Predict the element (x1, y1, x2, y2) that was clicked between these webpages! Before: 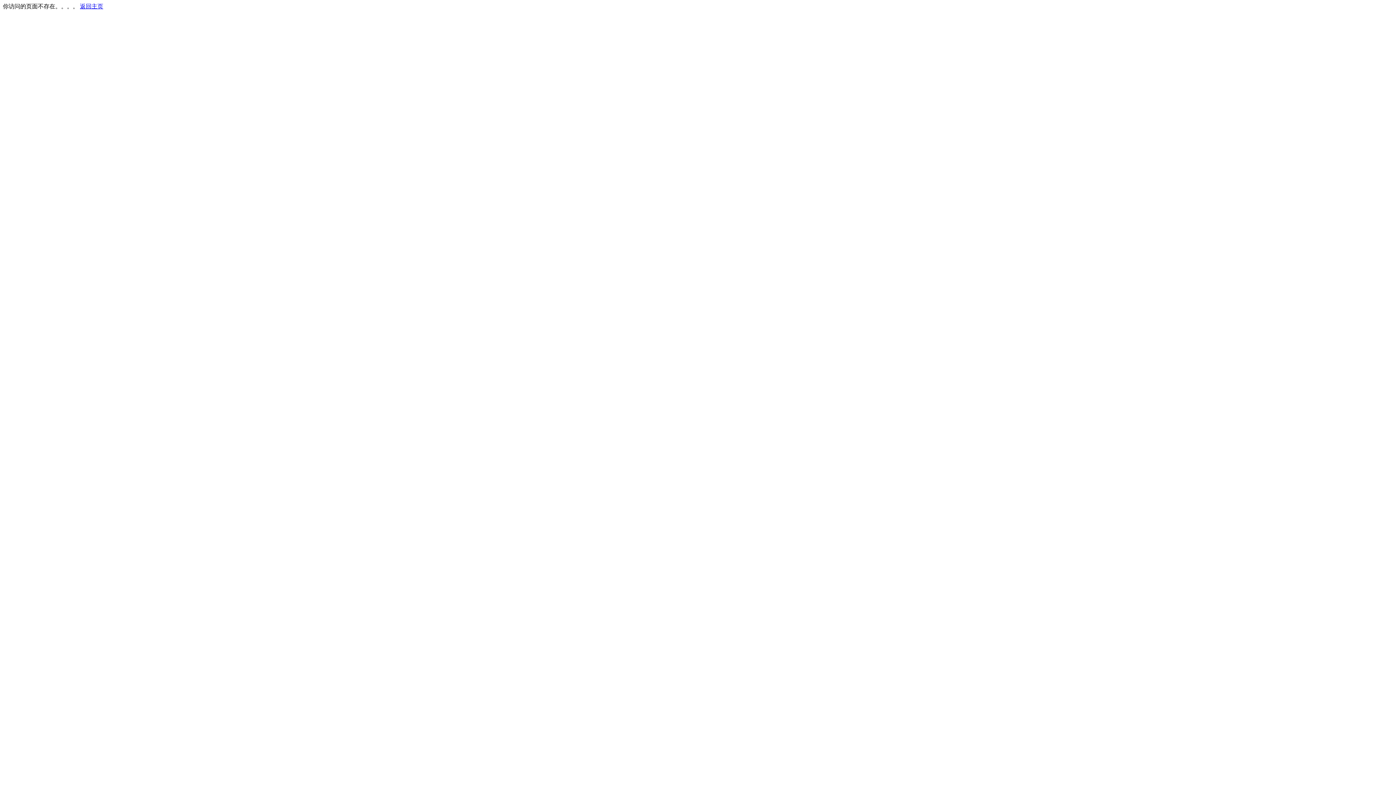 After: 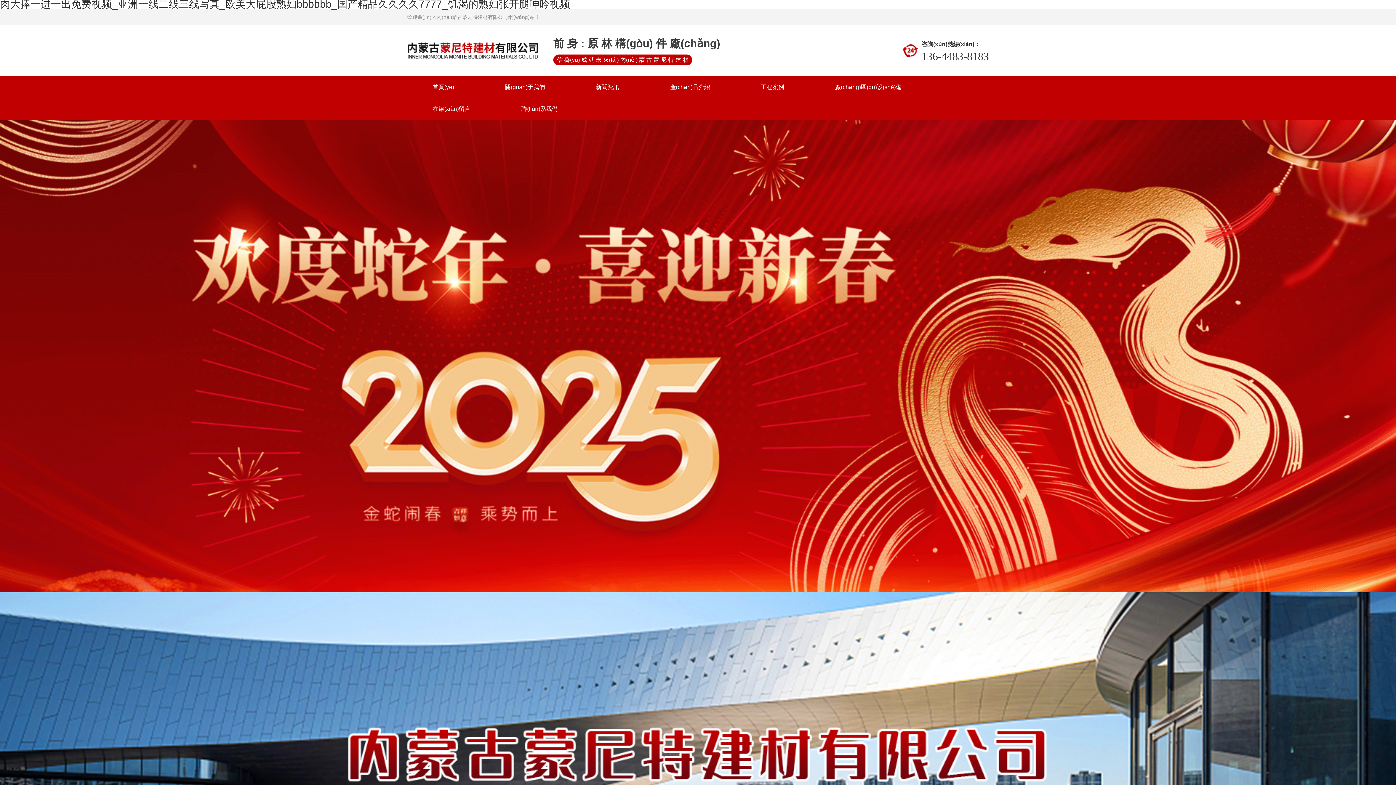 Action: label: 返回主页 bbox: (80, 3, 103, 9)